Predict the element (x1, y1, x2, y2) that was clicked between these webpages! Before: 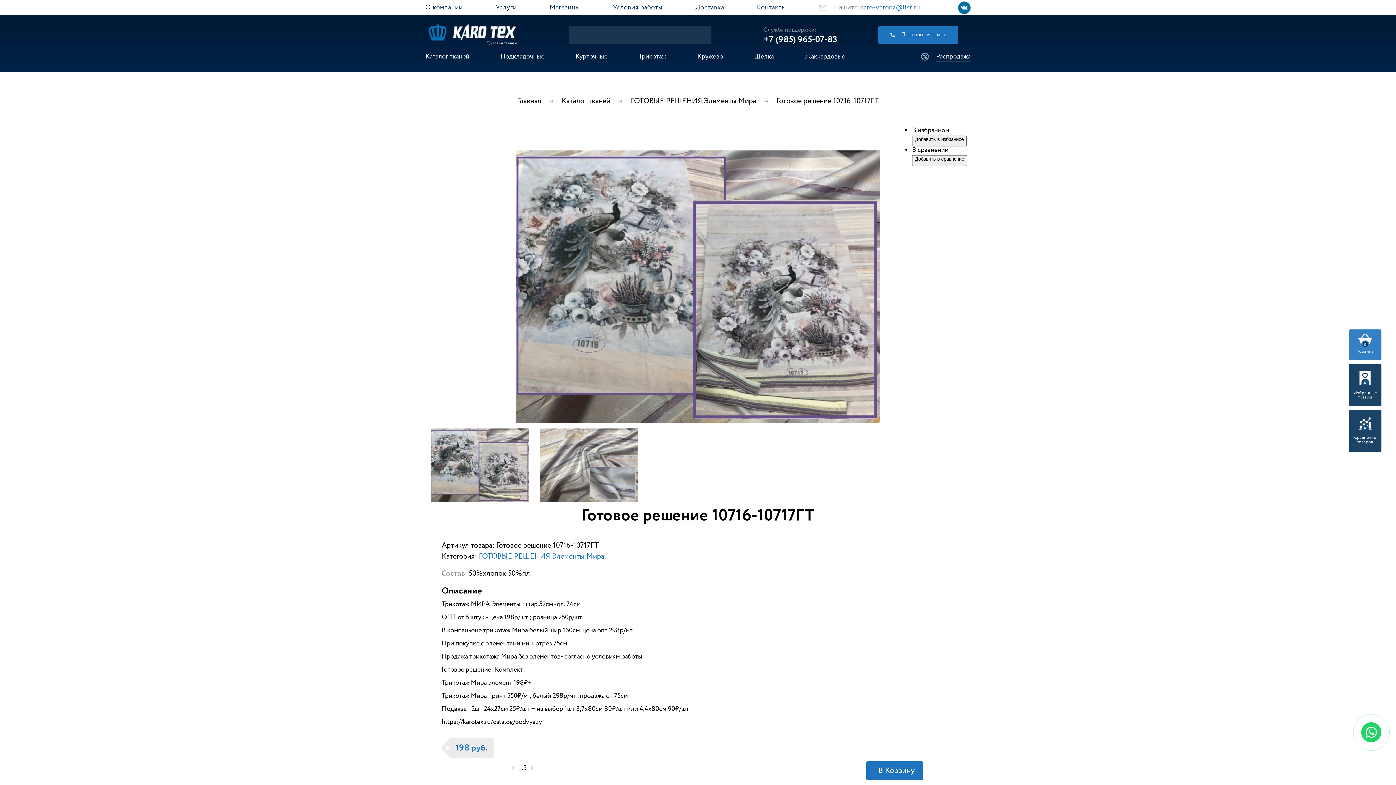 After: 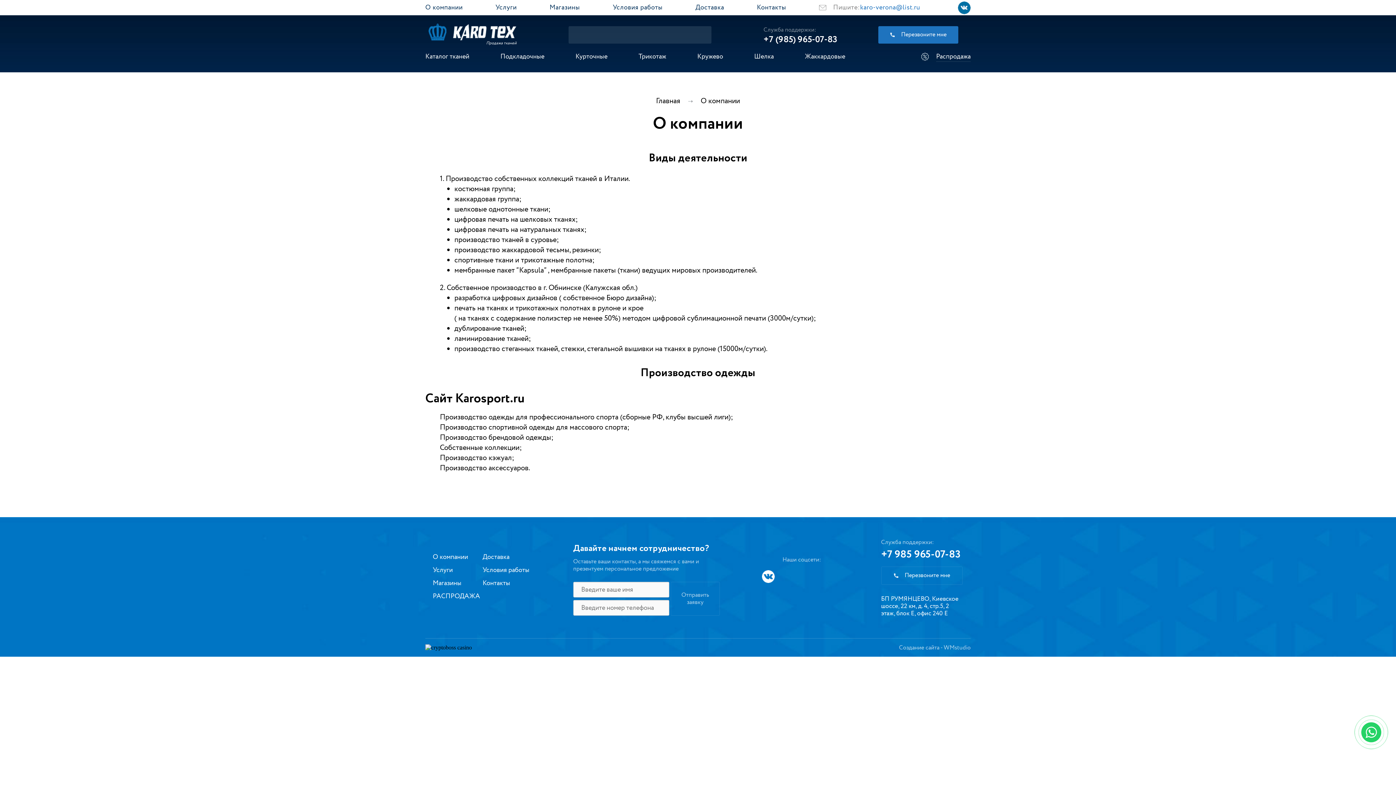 Action: bbox: (425, 2, 462, 12) label: О компании